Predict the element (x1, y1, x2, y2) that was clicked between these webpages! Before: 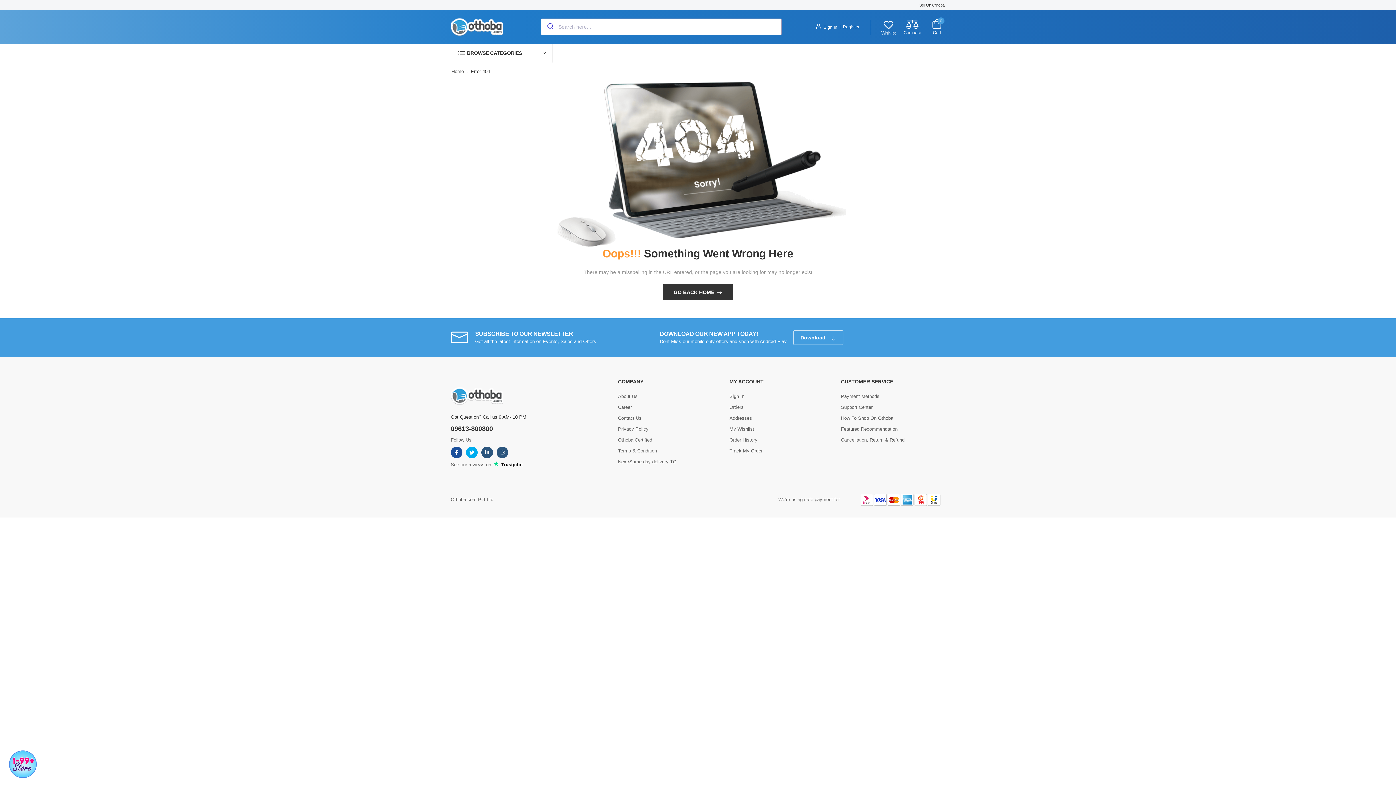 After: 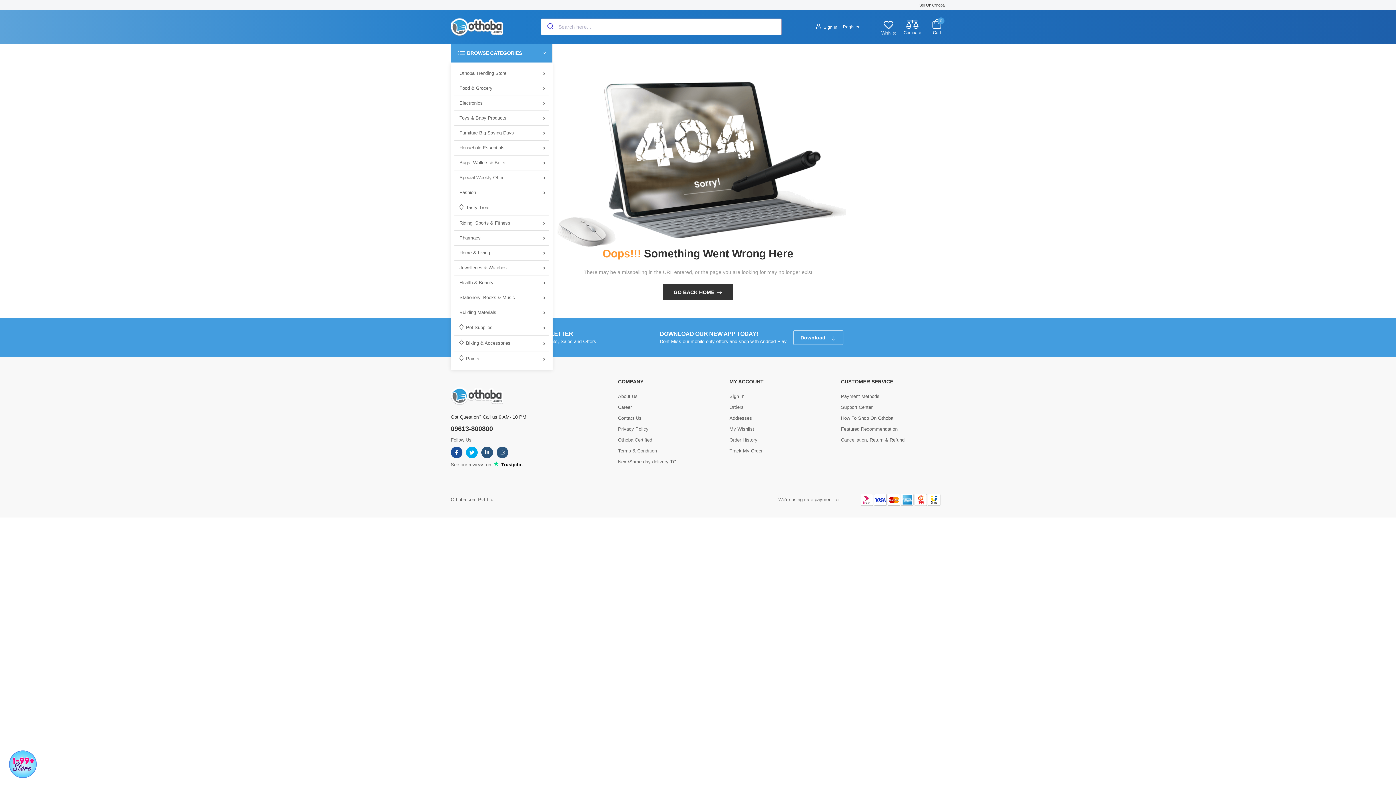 Action: bbox: (450, 44, 552, 62) label: BROWSE CATEGORIES